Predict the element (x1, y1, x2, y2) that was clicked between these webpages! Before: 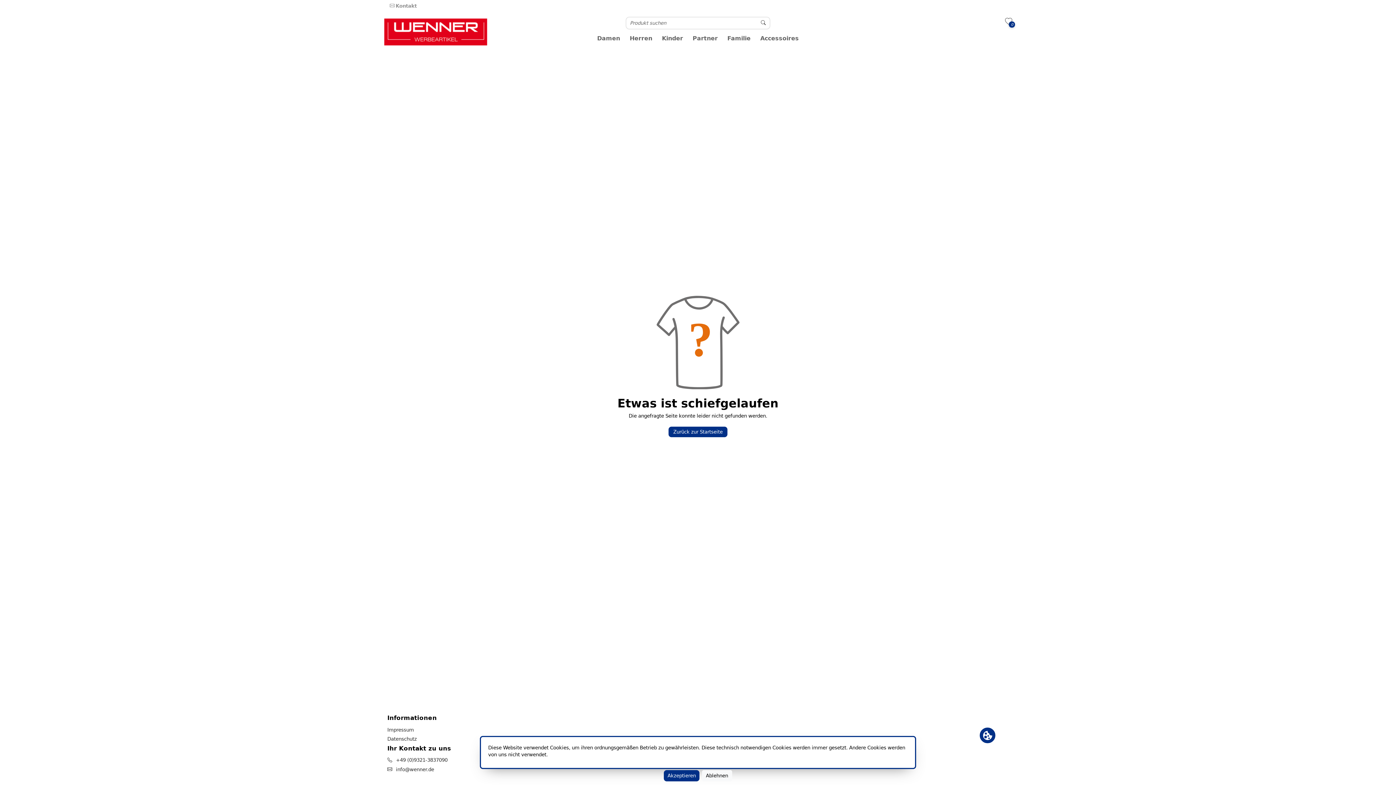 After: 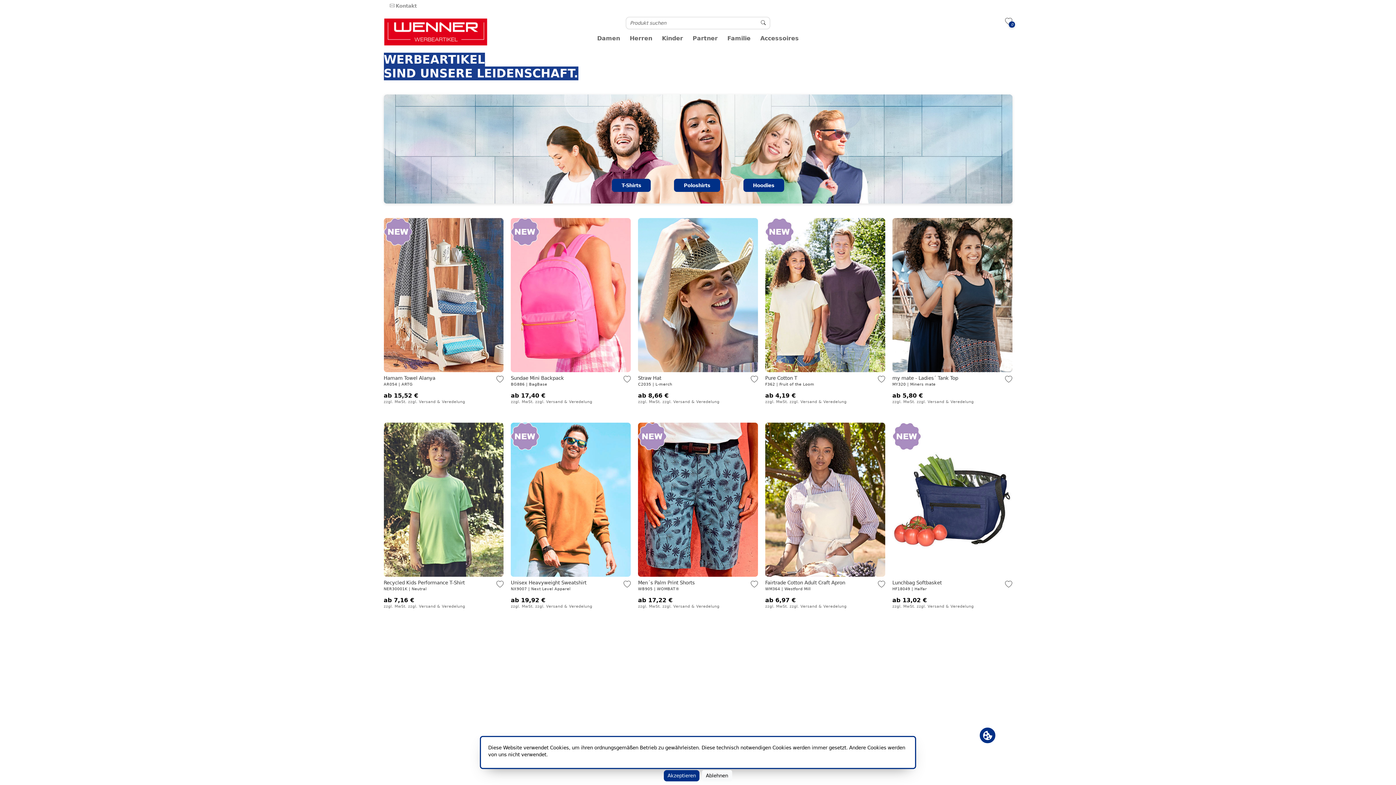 Action: bbox: (383, 29, 487, 34)